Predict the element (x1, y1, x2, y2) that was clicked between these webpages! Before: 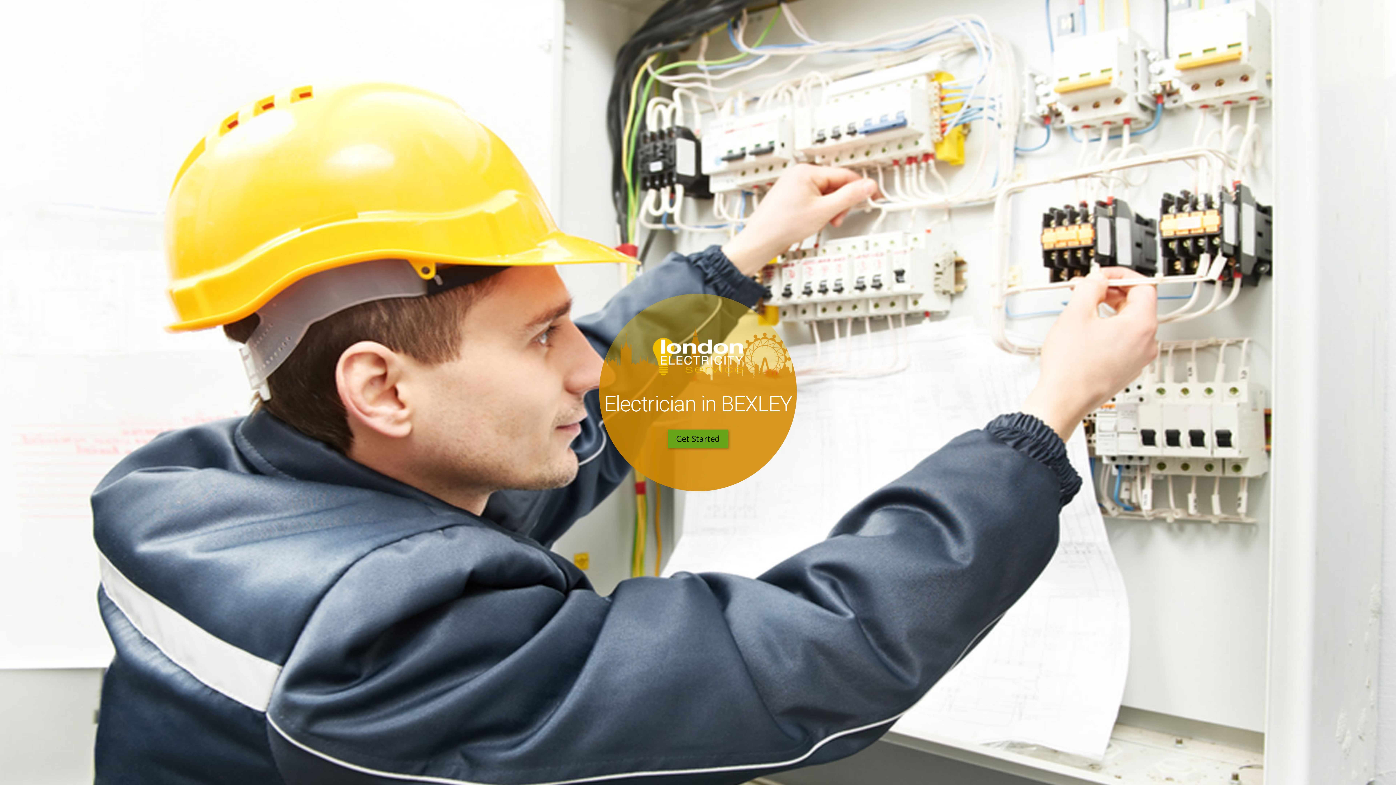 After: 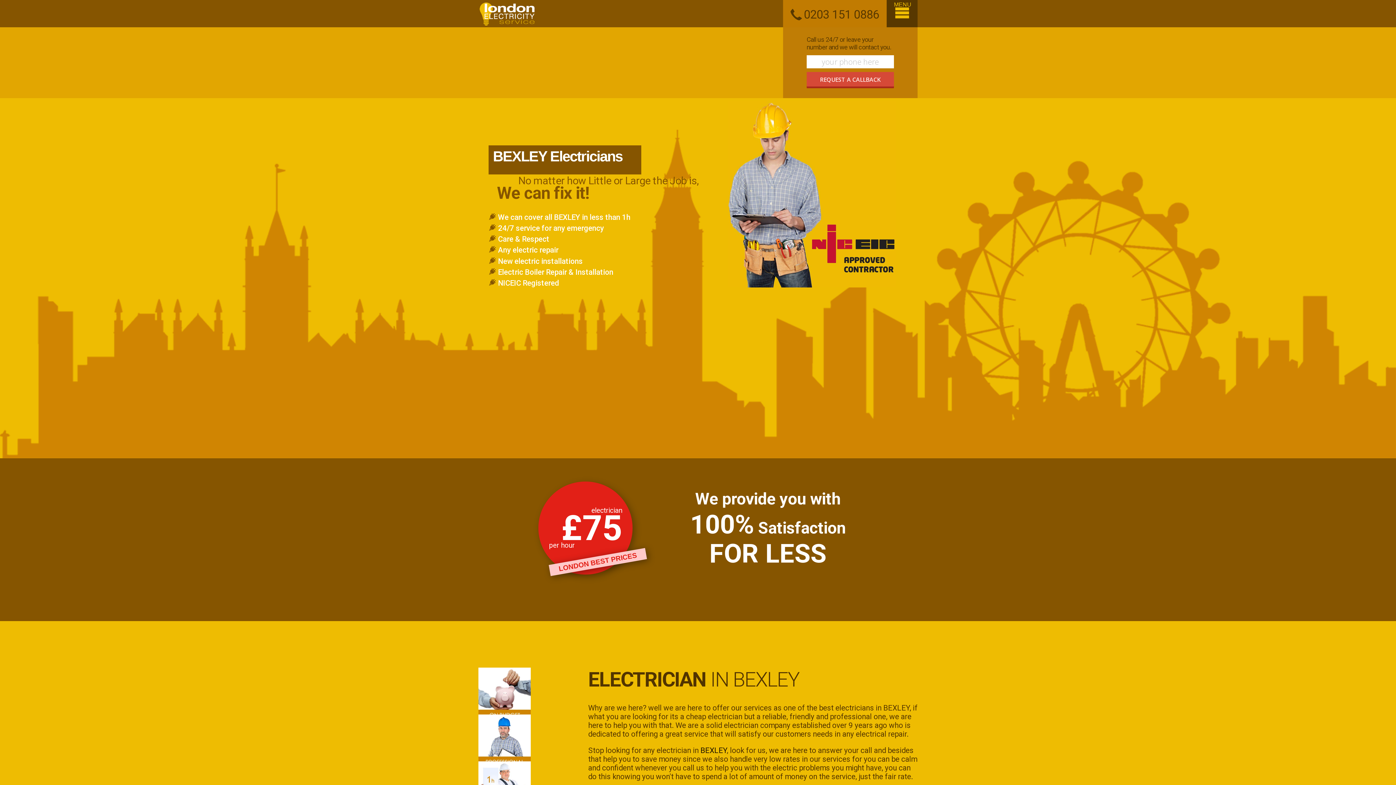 Action: bbox: (668, 429, 728, 448) label: Get Started